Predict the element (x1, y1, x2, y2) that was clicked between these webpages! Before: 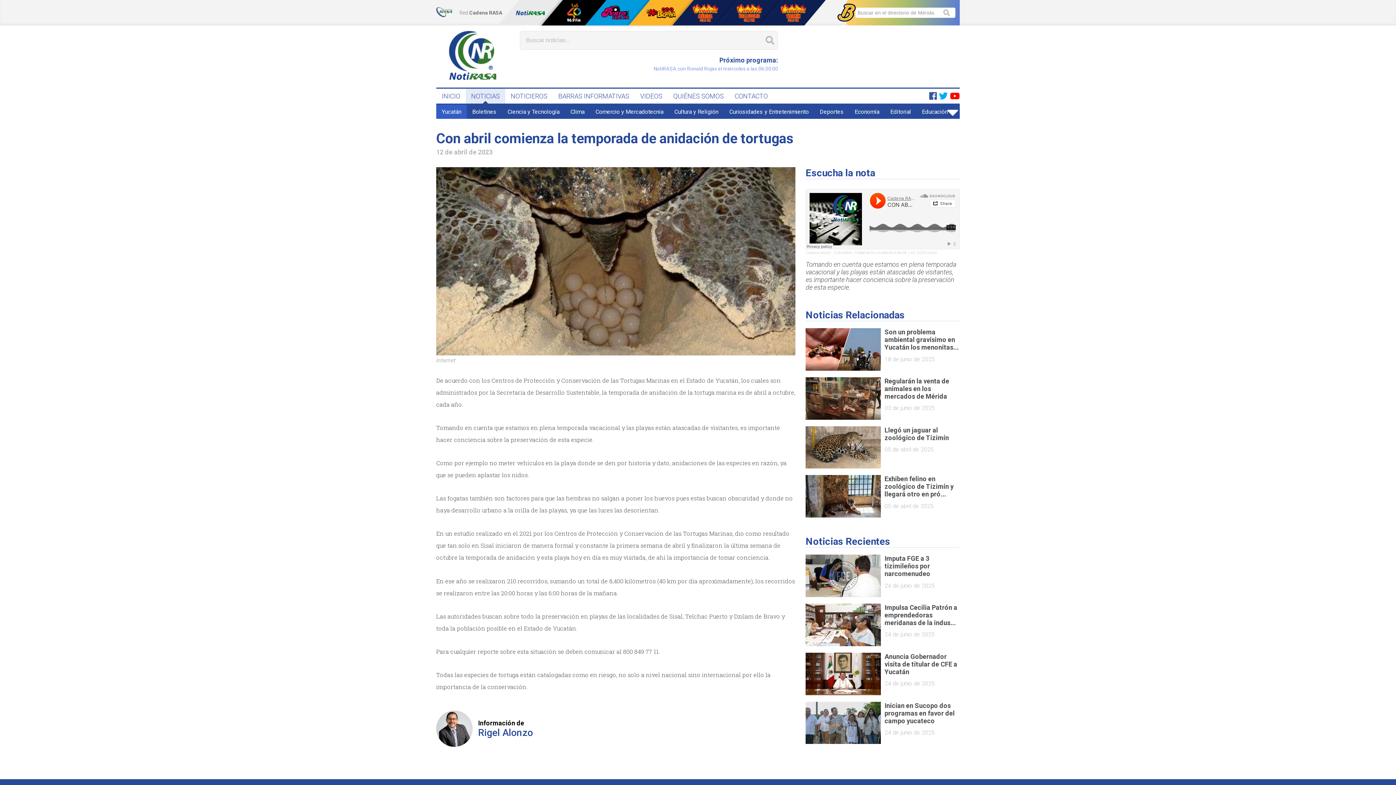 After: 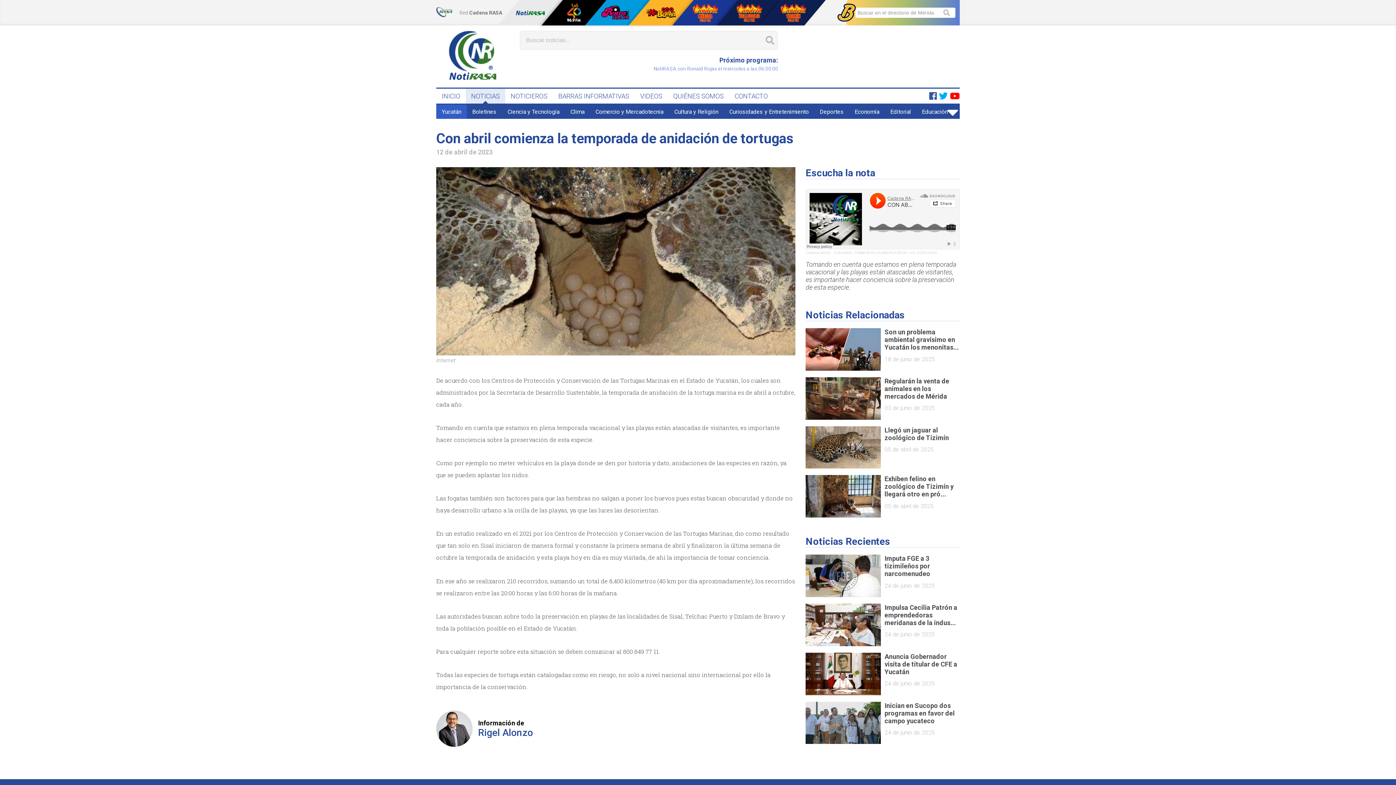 Action: bbox: (672, 0, 737, 25)